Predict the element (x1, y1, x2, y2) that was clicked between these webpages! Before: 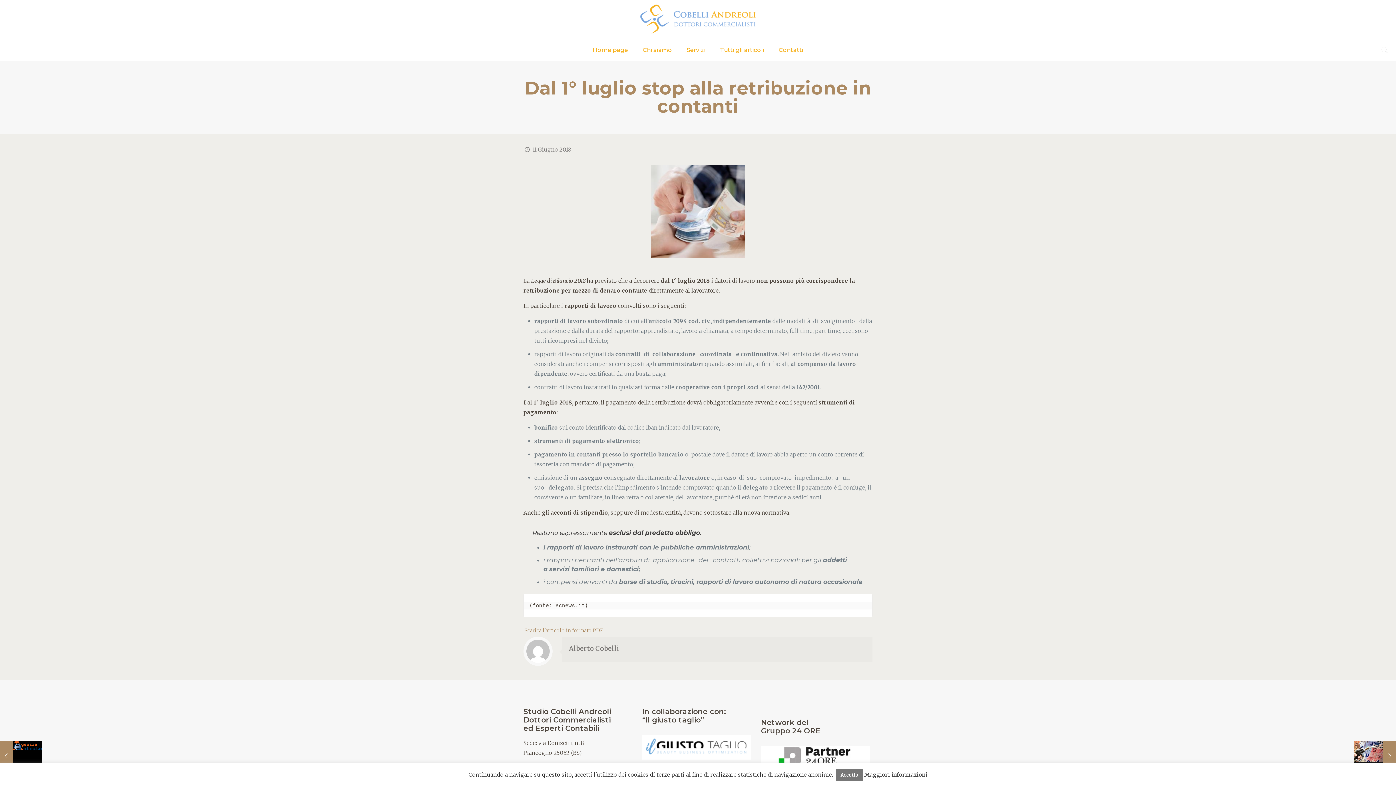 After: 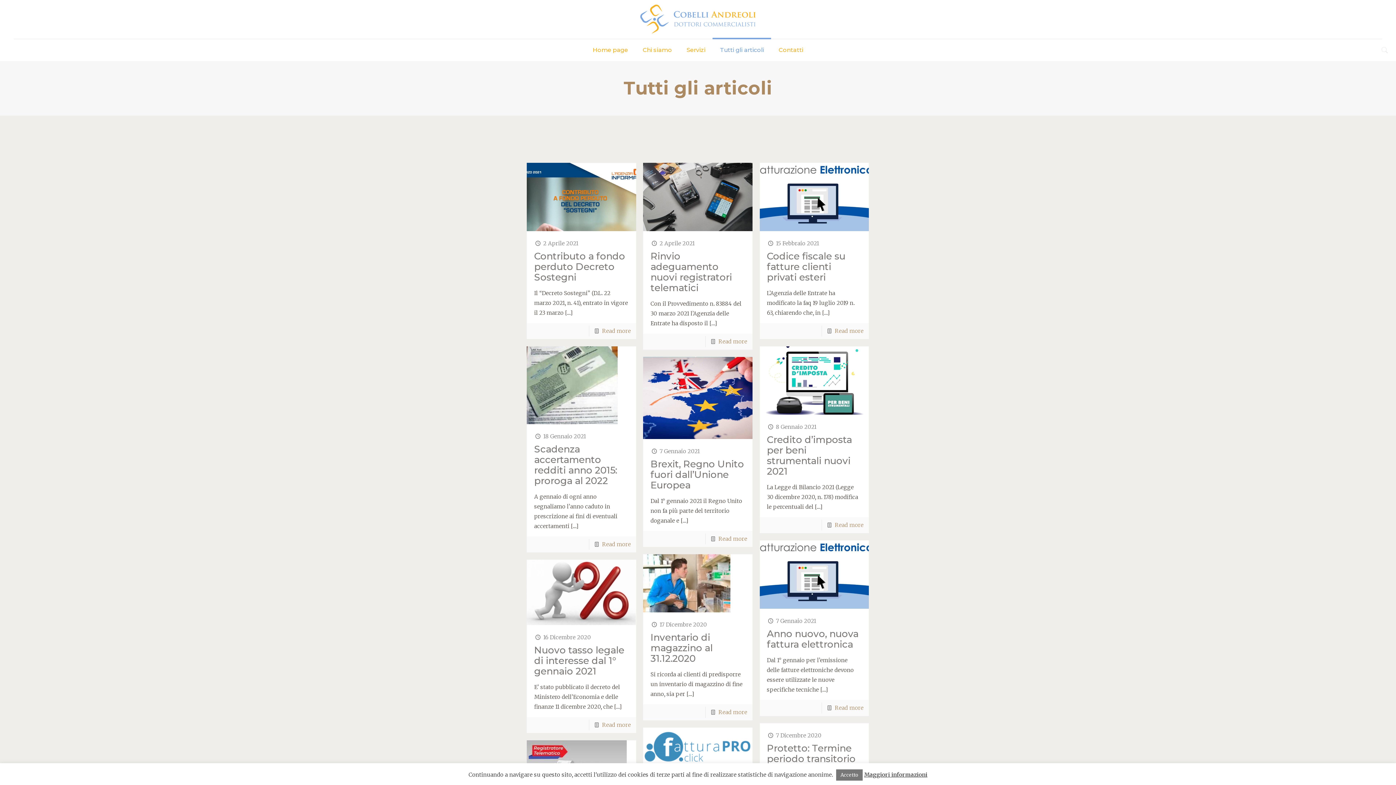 Action: label: Tutti gli articoli bbox: (712, 39, 771, 61)